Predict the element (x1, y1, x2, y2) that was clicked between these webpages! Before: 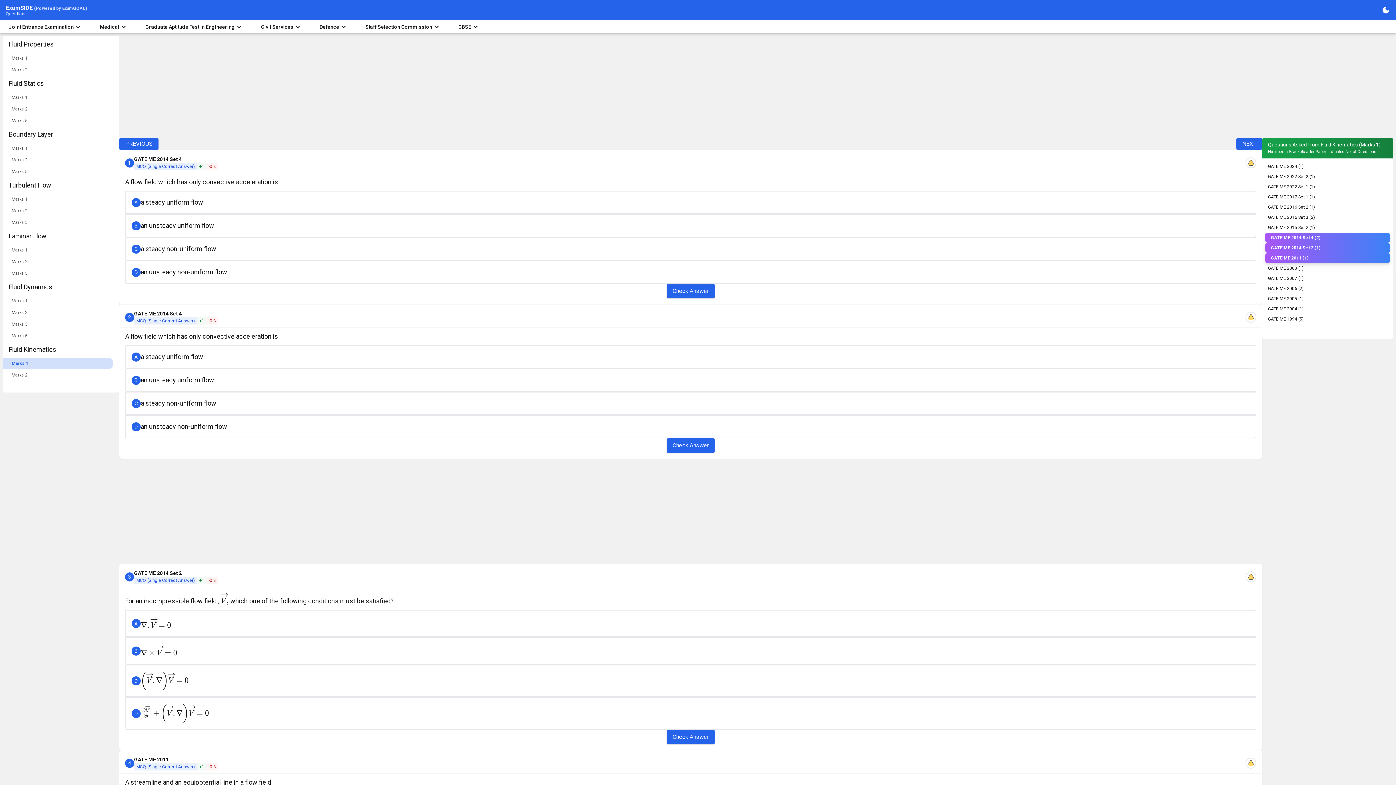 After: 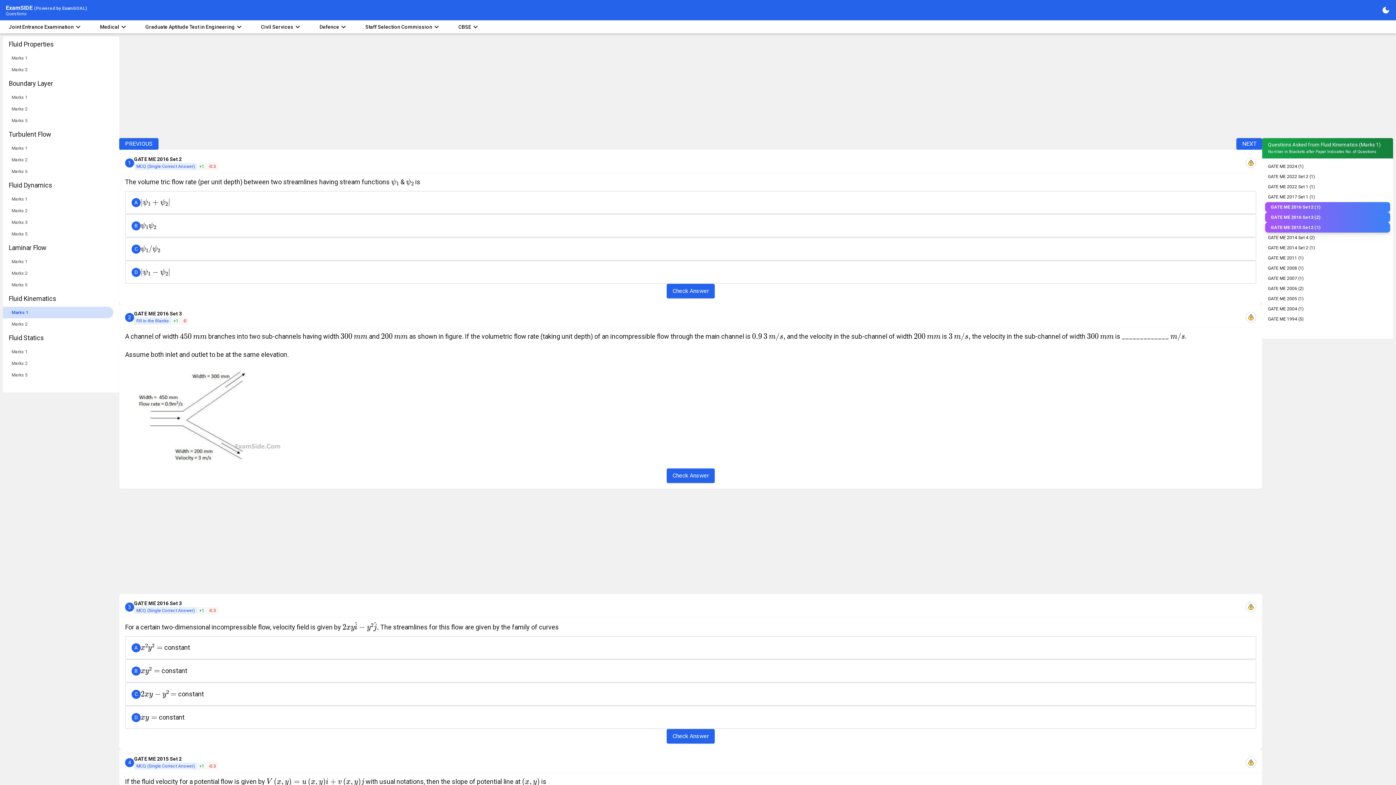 Action: bbox: (1262, 202, 1393, 212) label: GATE ME 2016 Set 2 (1)